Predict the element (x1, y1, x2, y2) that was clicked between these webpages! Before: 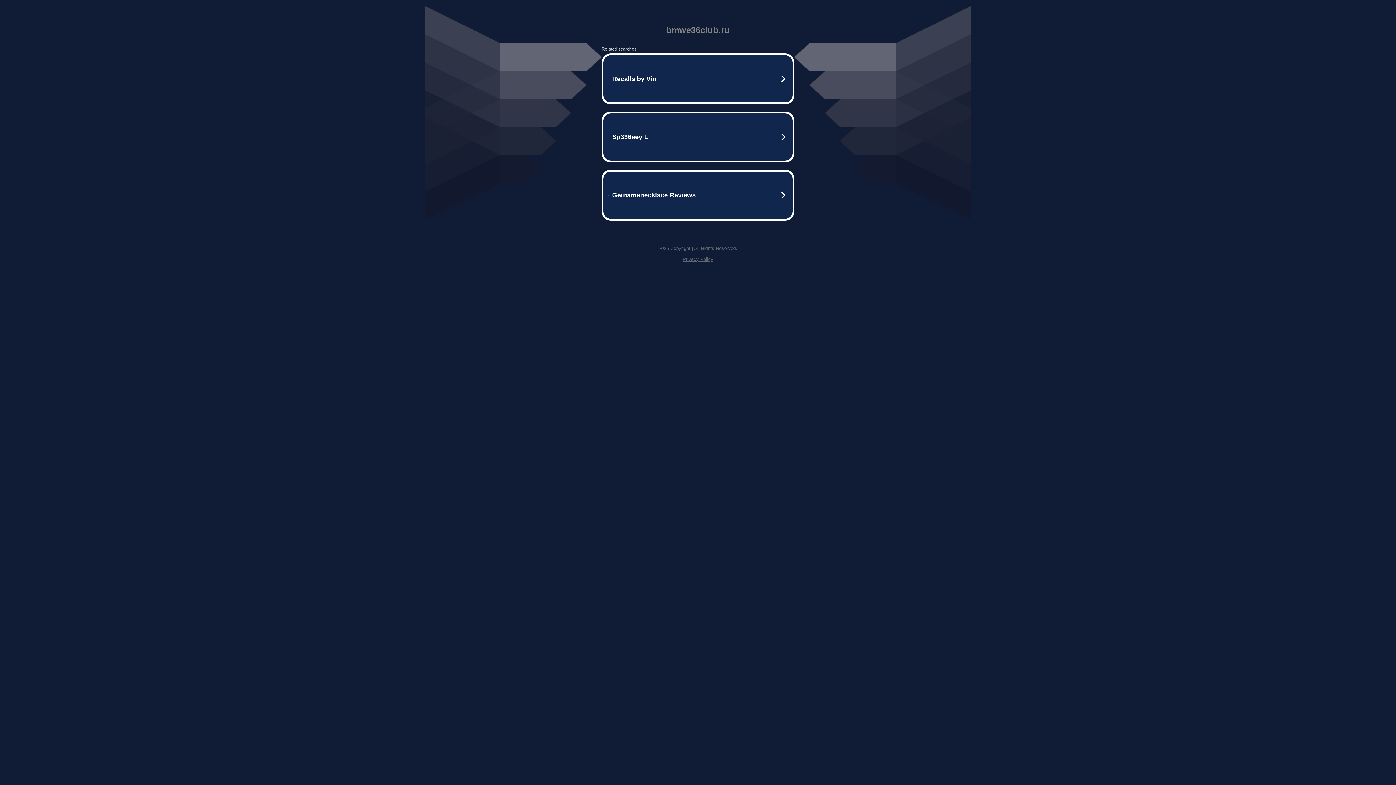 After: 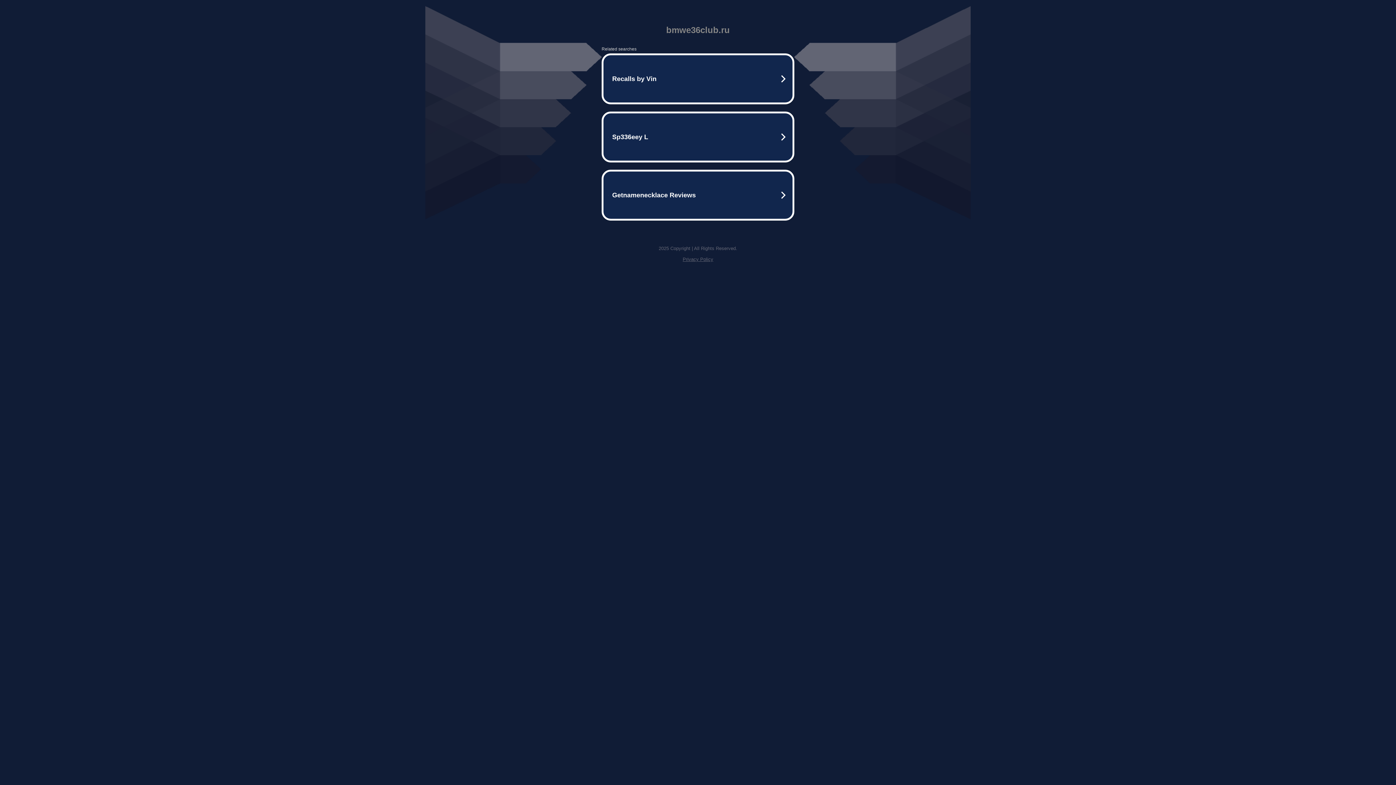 Action: label: Privacy Policy bbox: (682, 256, 713, 262)